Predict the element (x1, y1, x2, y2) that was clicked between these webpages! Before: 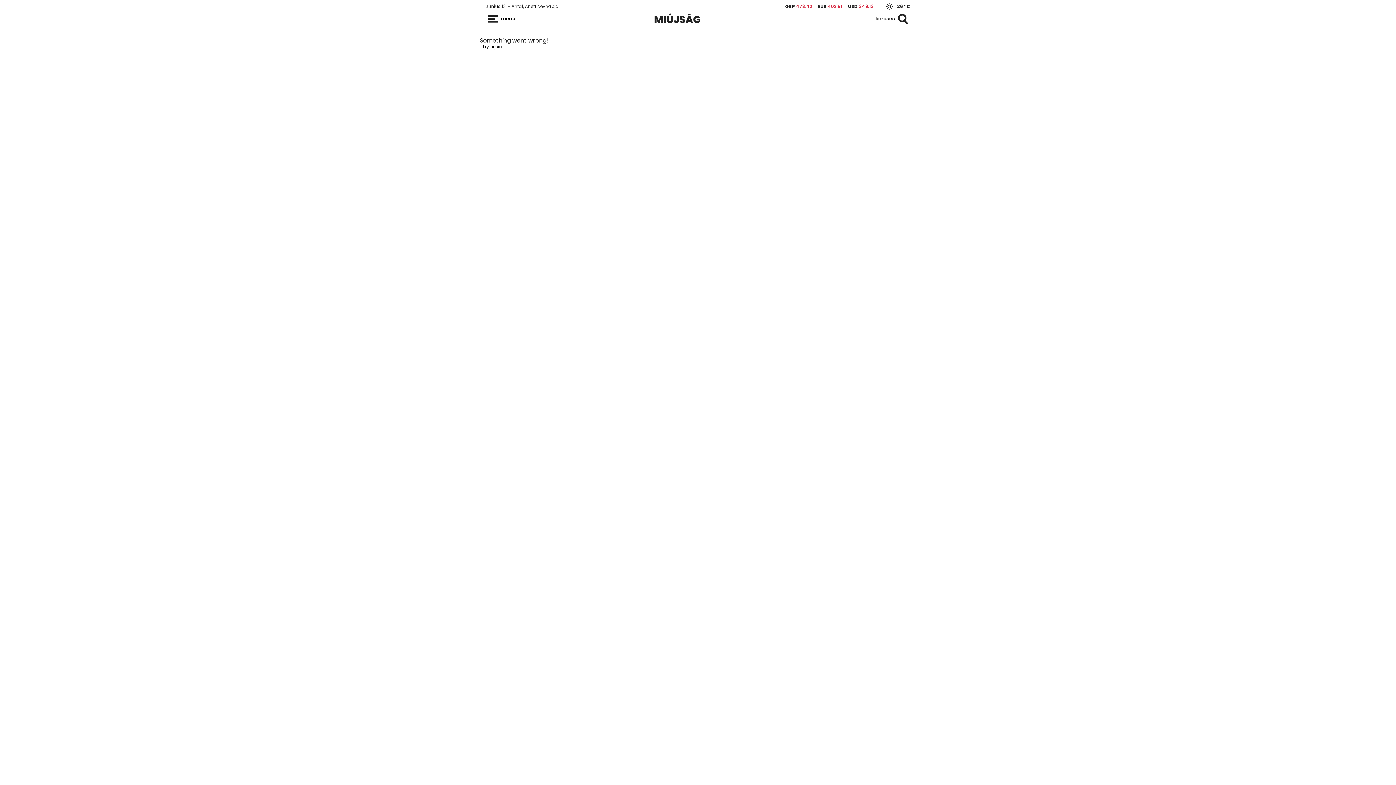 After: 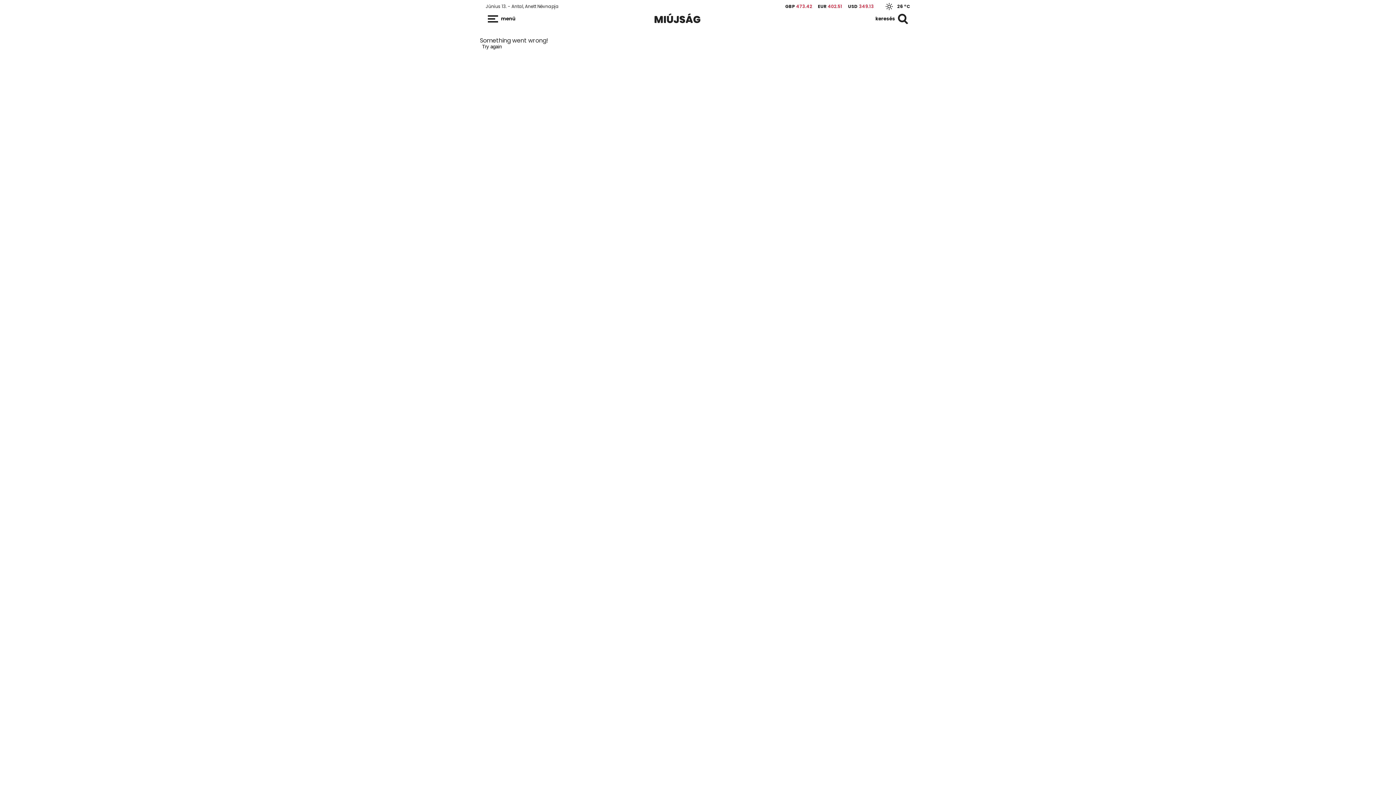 Action: bbox: (480, 43, 504, 49) label: Try again